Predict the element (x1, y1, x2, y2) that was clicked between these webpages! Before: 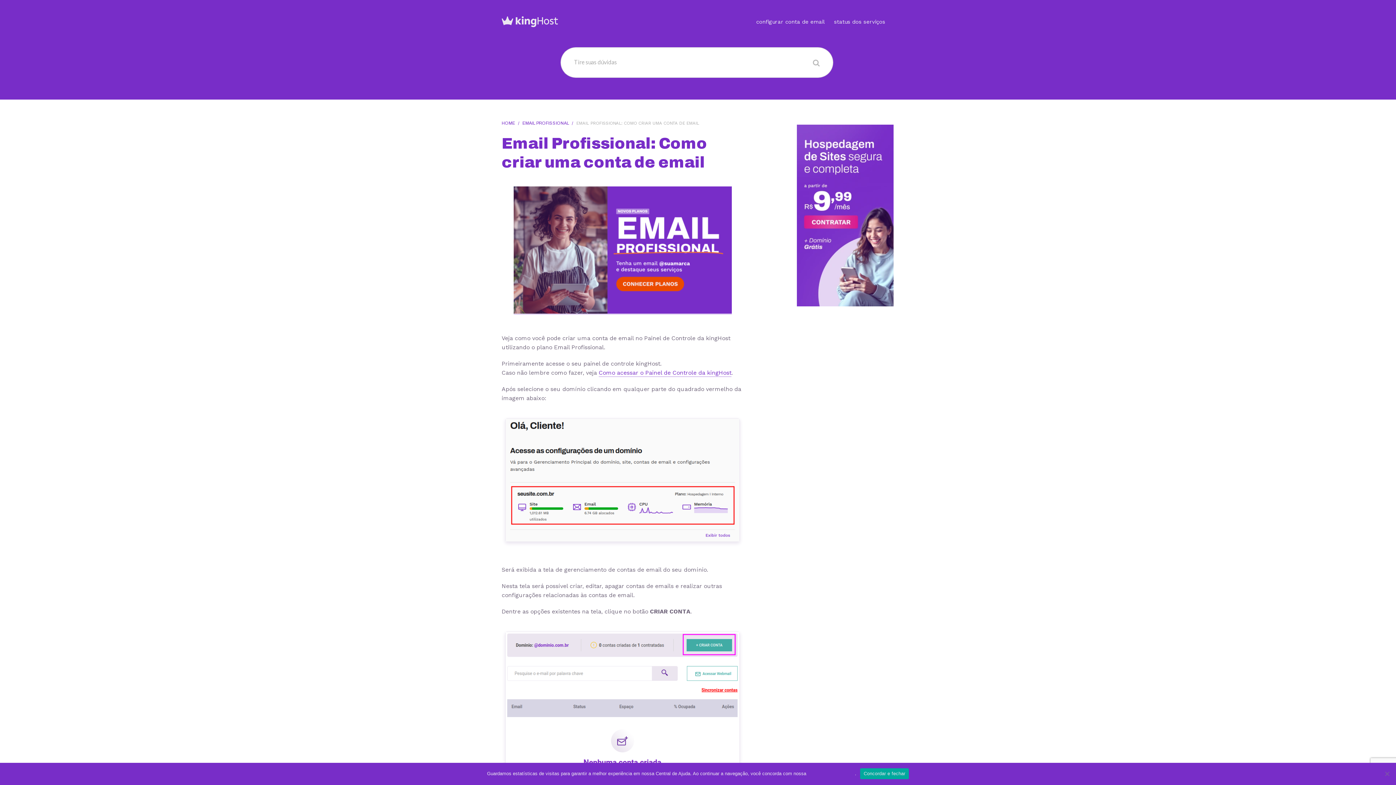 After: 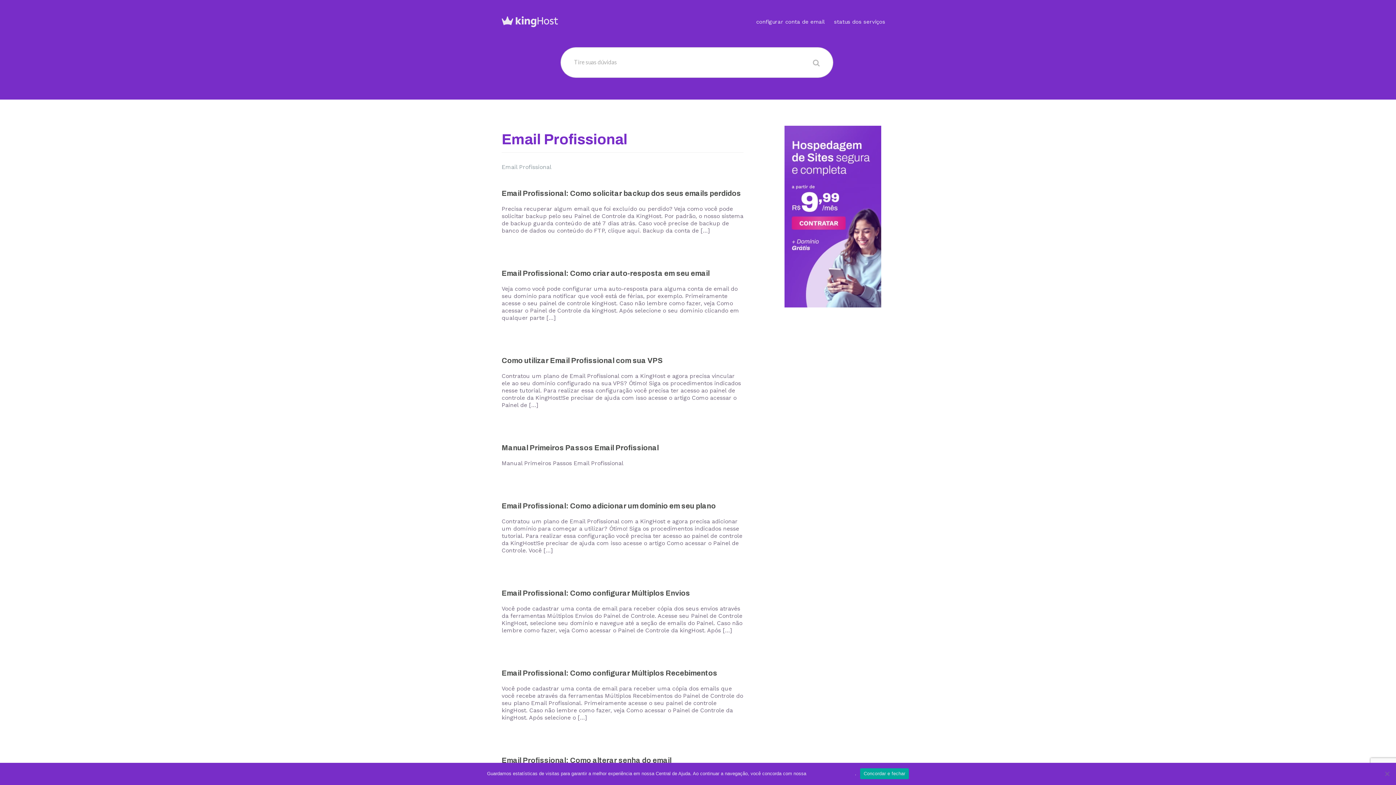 Action: bbox: (522, 120, 569, 125) label: EMAIL PROFISSIONAL